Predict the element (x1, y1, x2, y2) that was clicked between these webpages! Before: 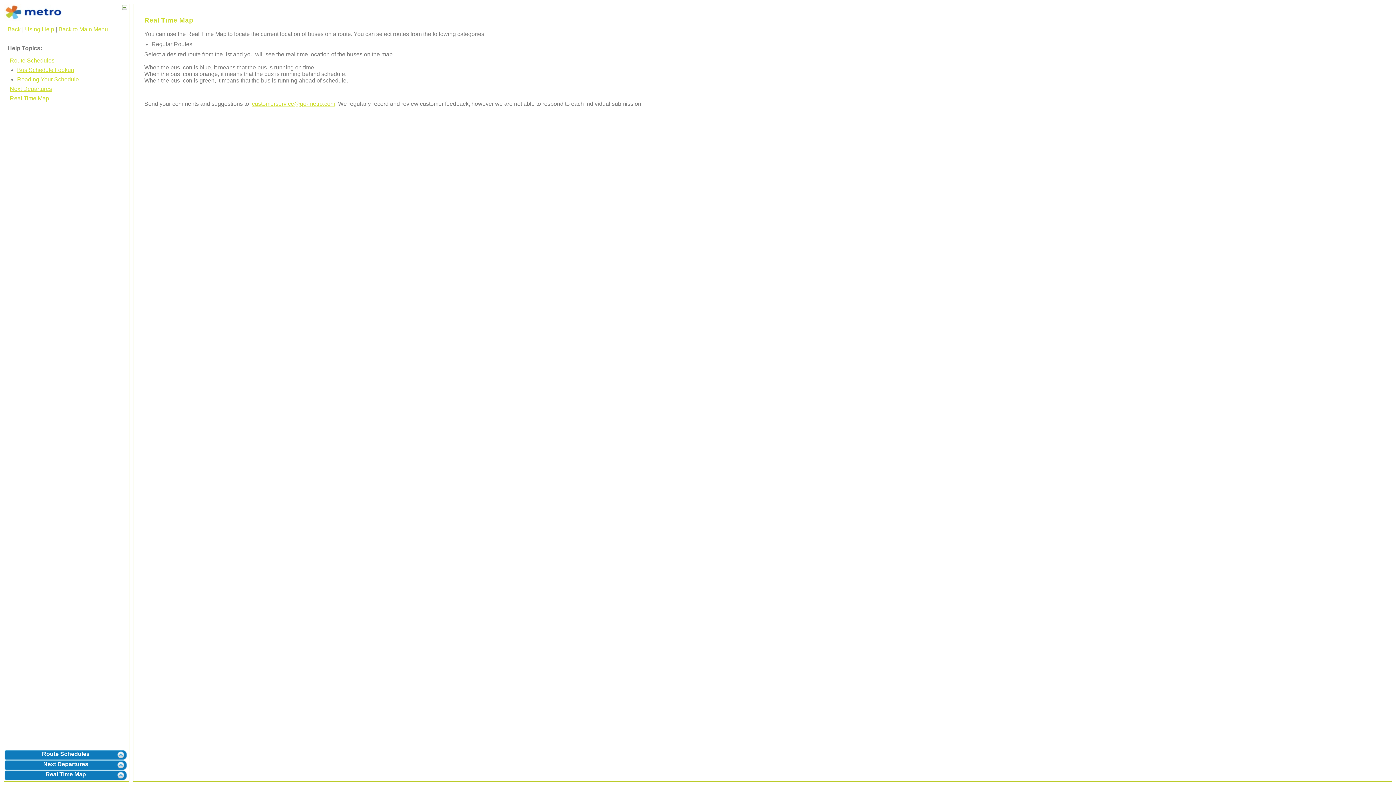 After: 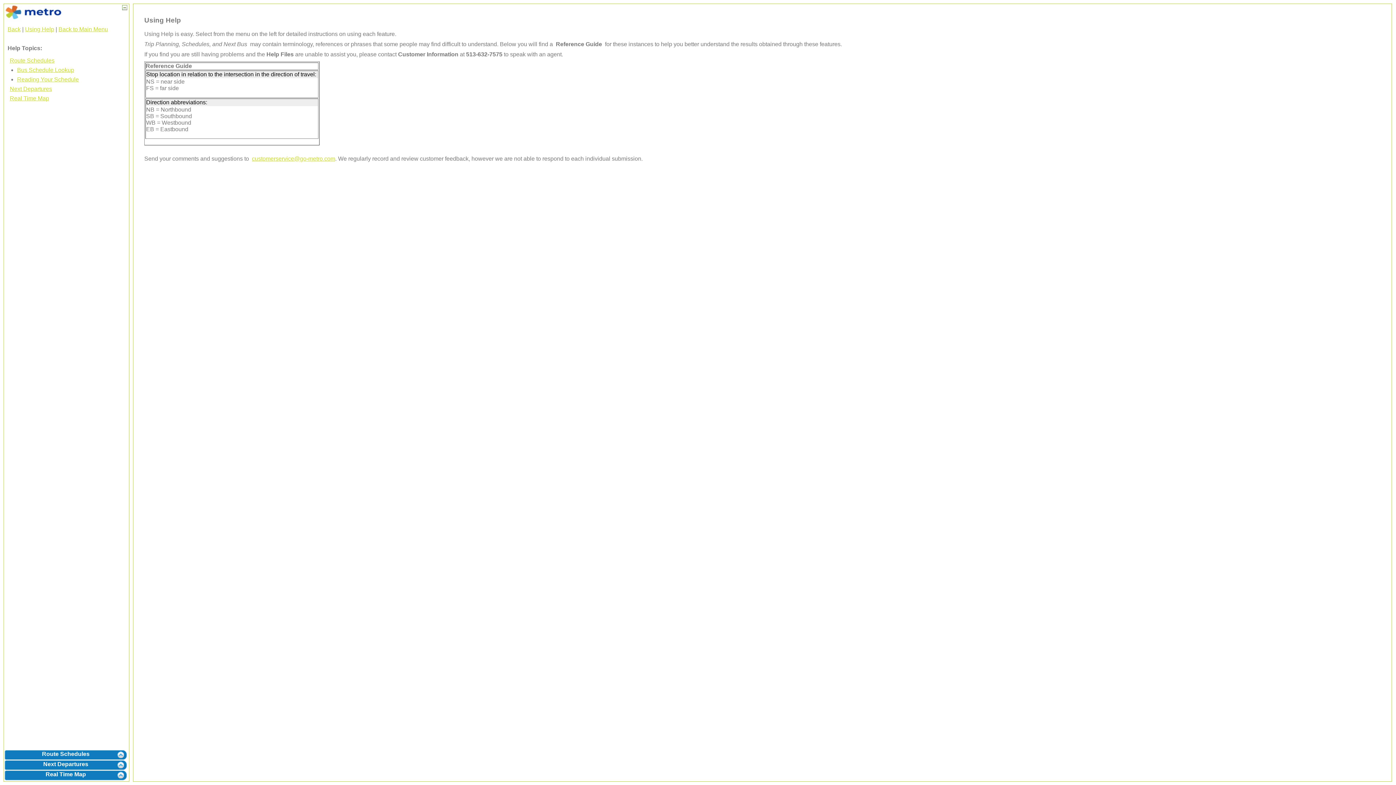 Action: label: Using Help bbox: (25, 26, 54, 32)